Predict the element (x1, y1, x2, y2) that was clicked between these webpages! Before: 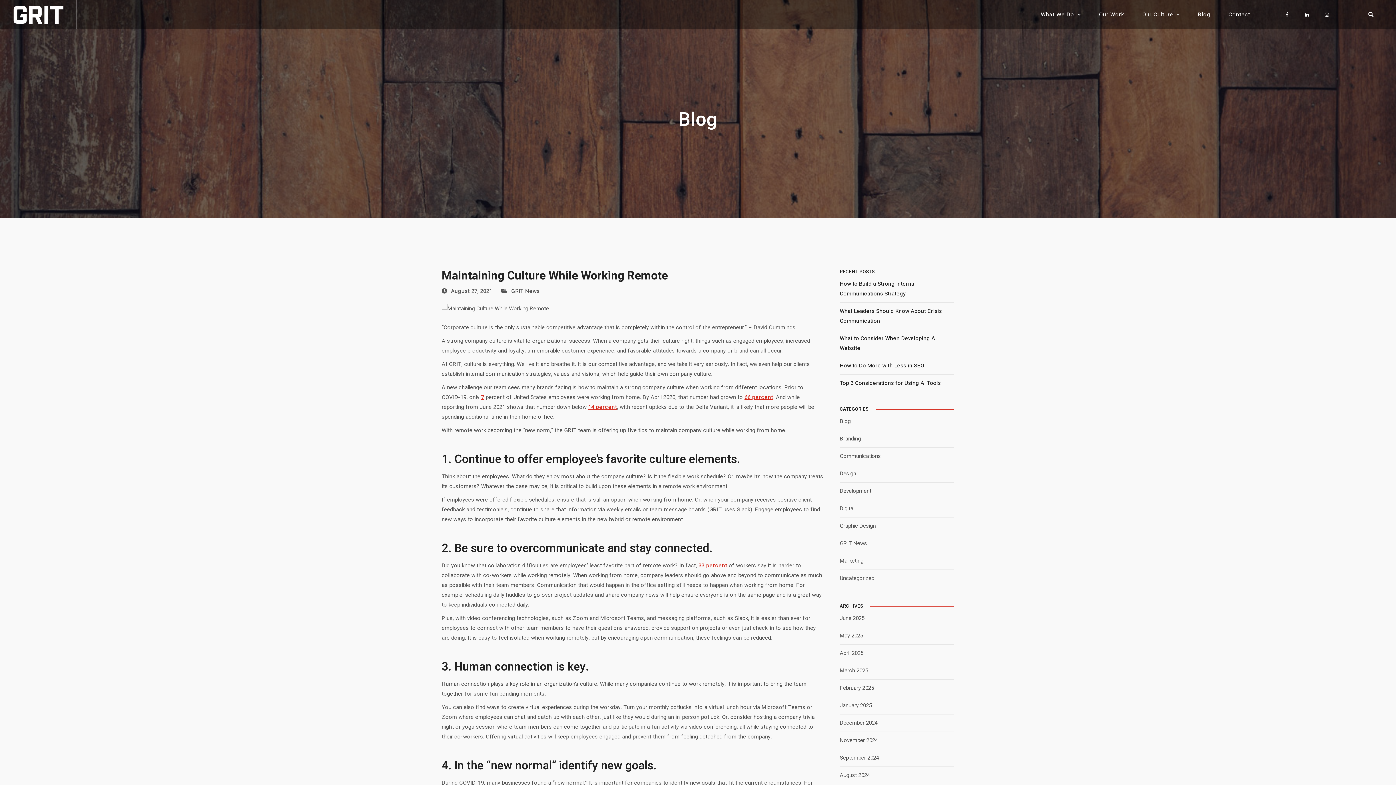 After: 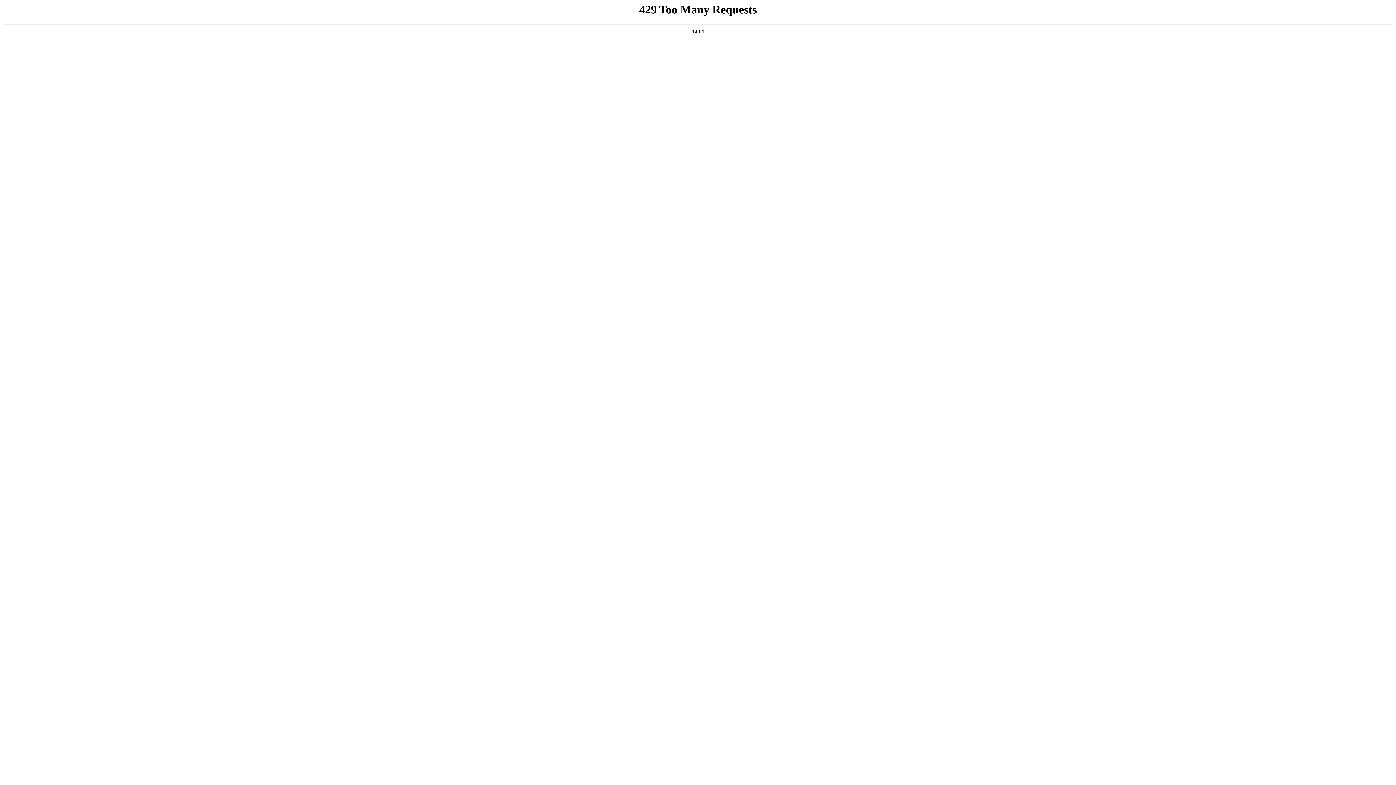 Action: label: Blog bbox: (1189, 0, 1219, 29)